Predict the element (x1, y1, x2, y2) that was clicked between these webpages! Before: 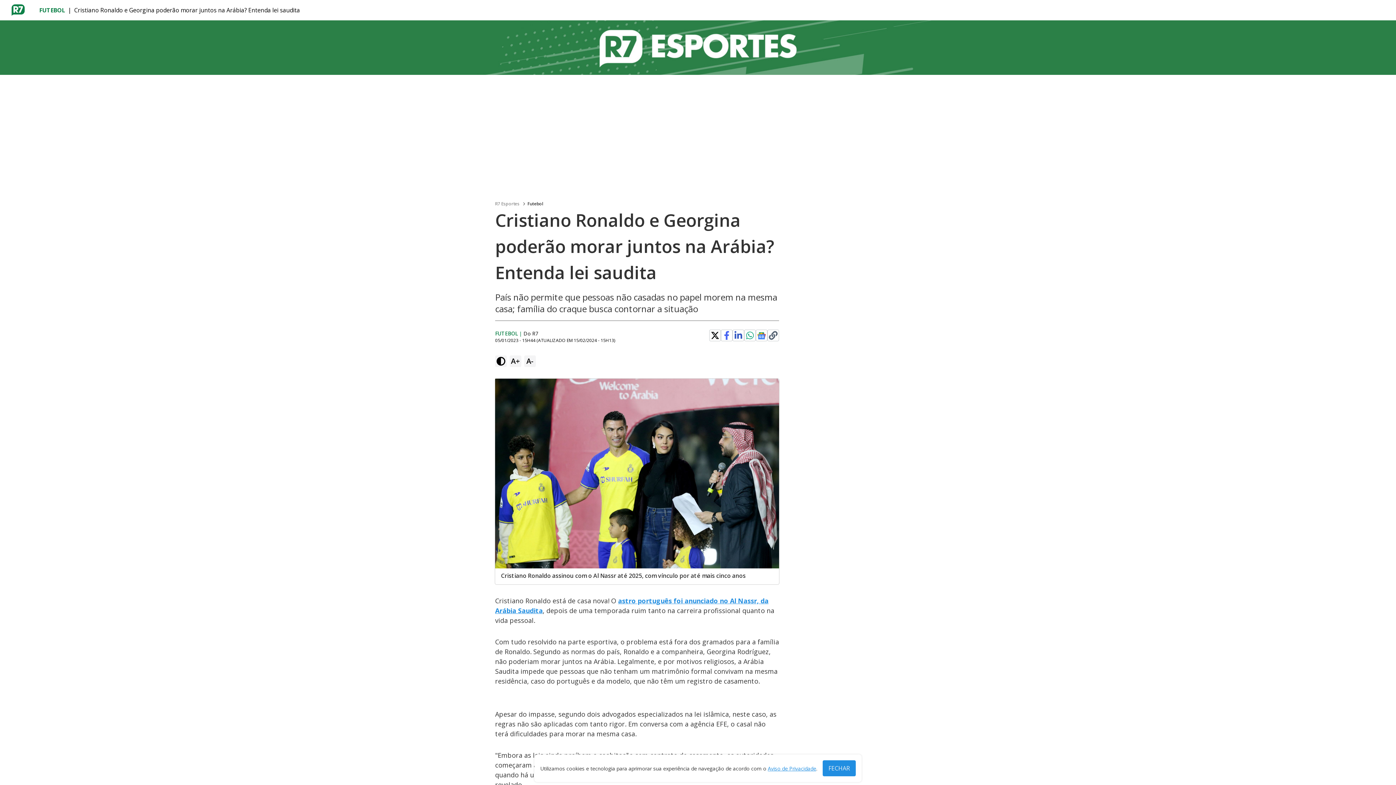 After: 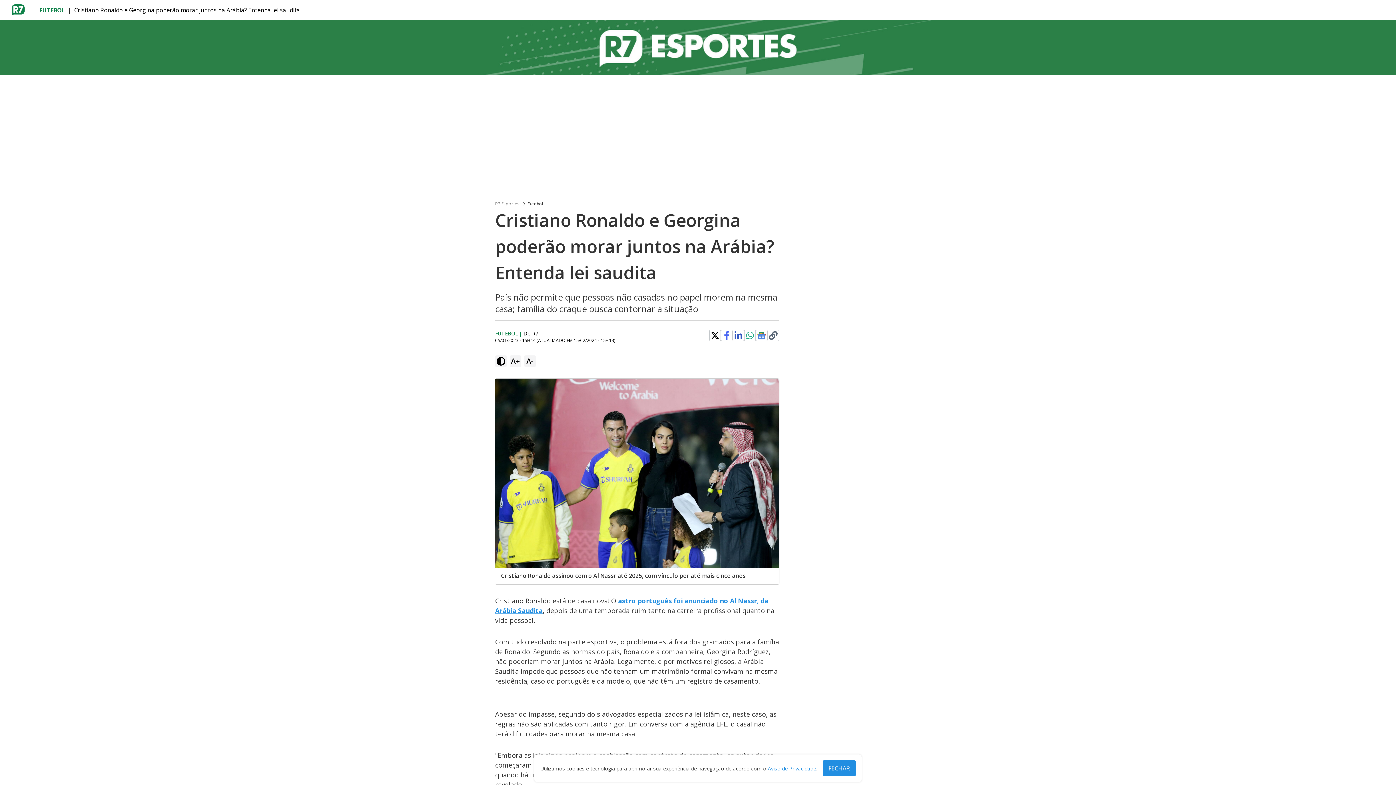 Action: bbox: (757, 330, 766, 340)